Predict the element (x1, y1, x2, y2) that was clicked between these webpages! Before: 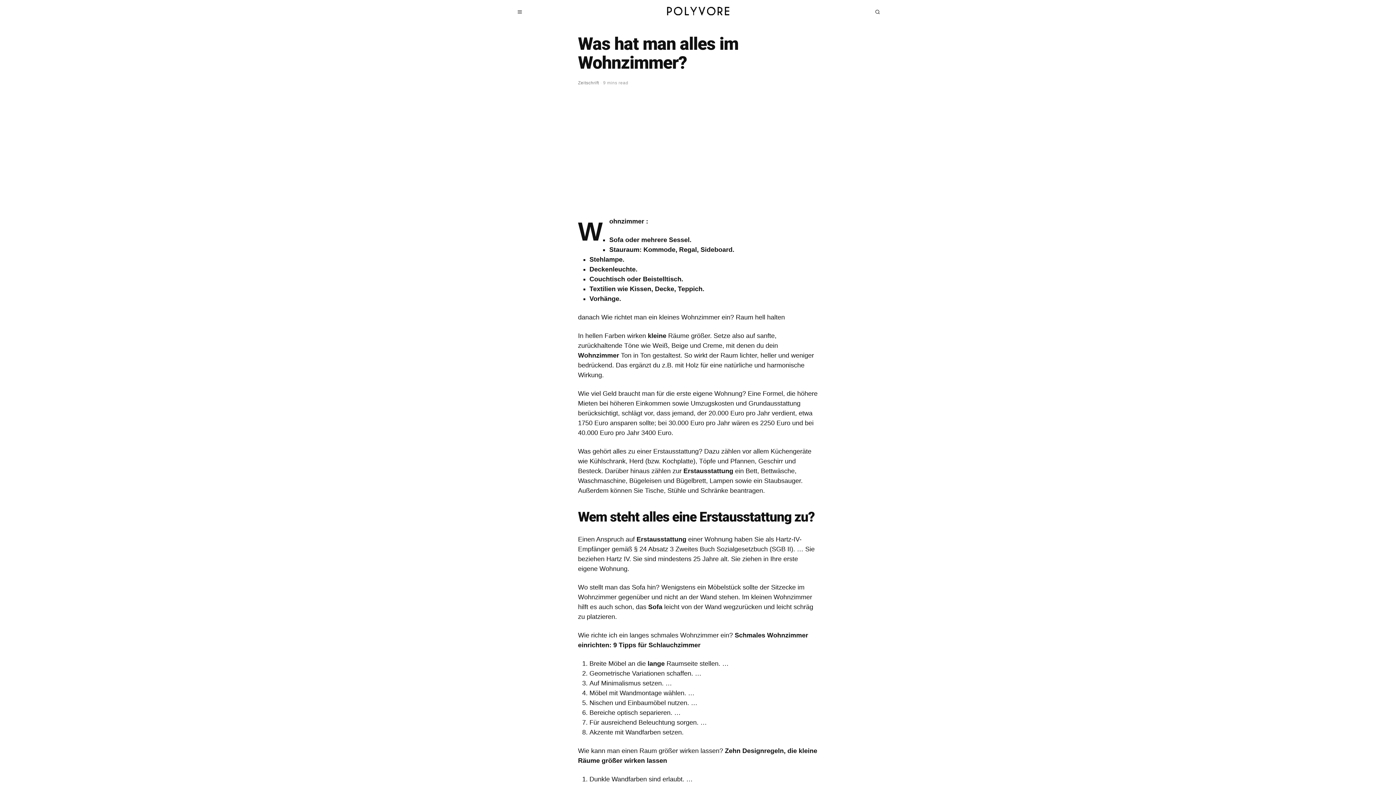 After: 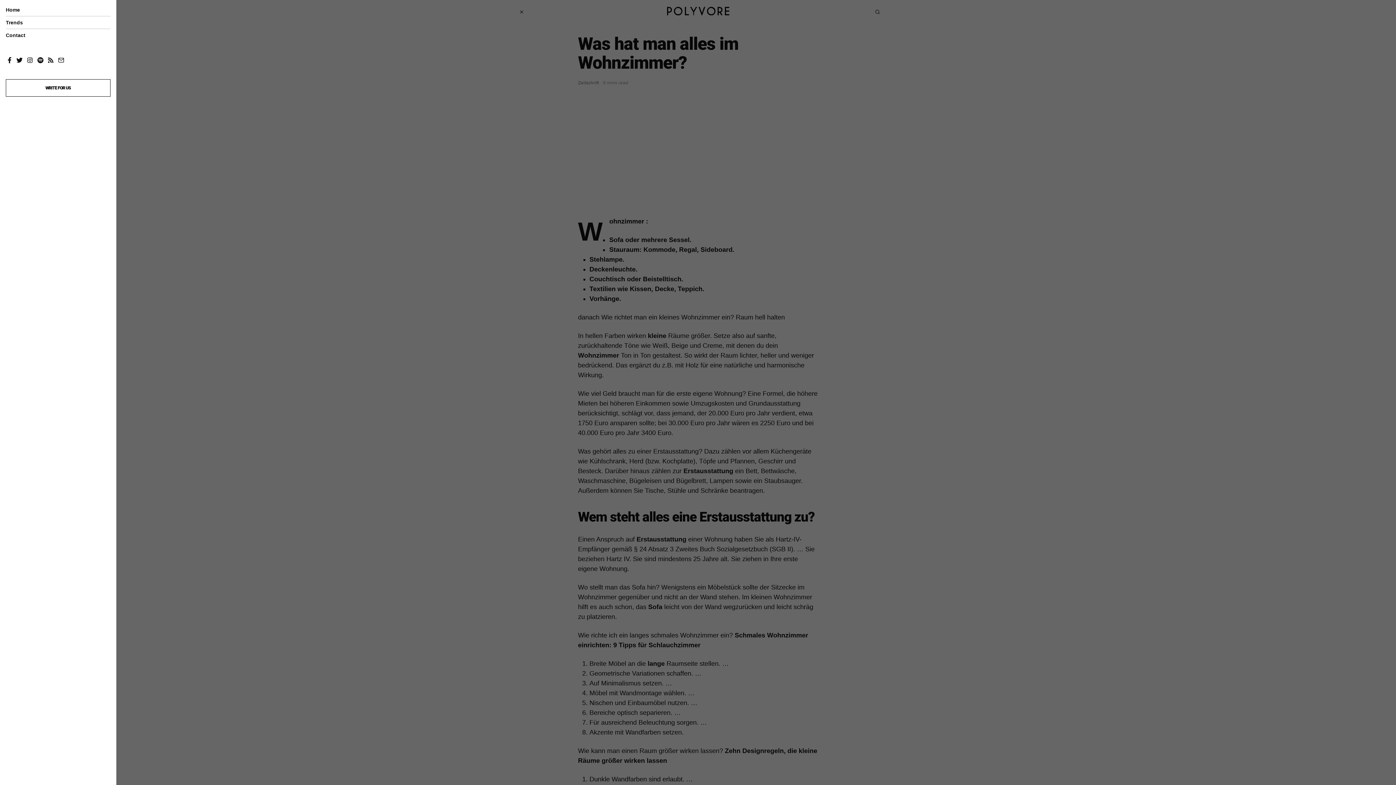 Action: bbox: (512, 4, 527, 19)